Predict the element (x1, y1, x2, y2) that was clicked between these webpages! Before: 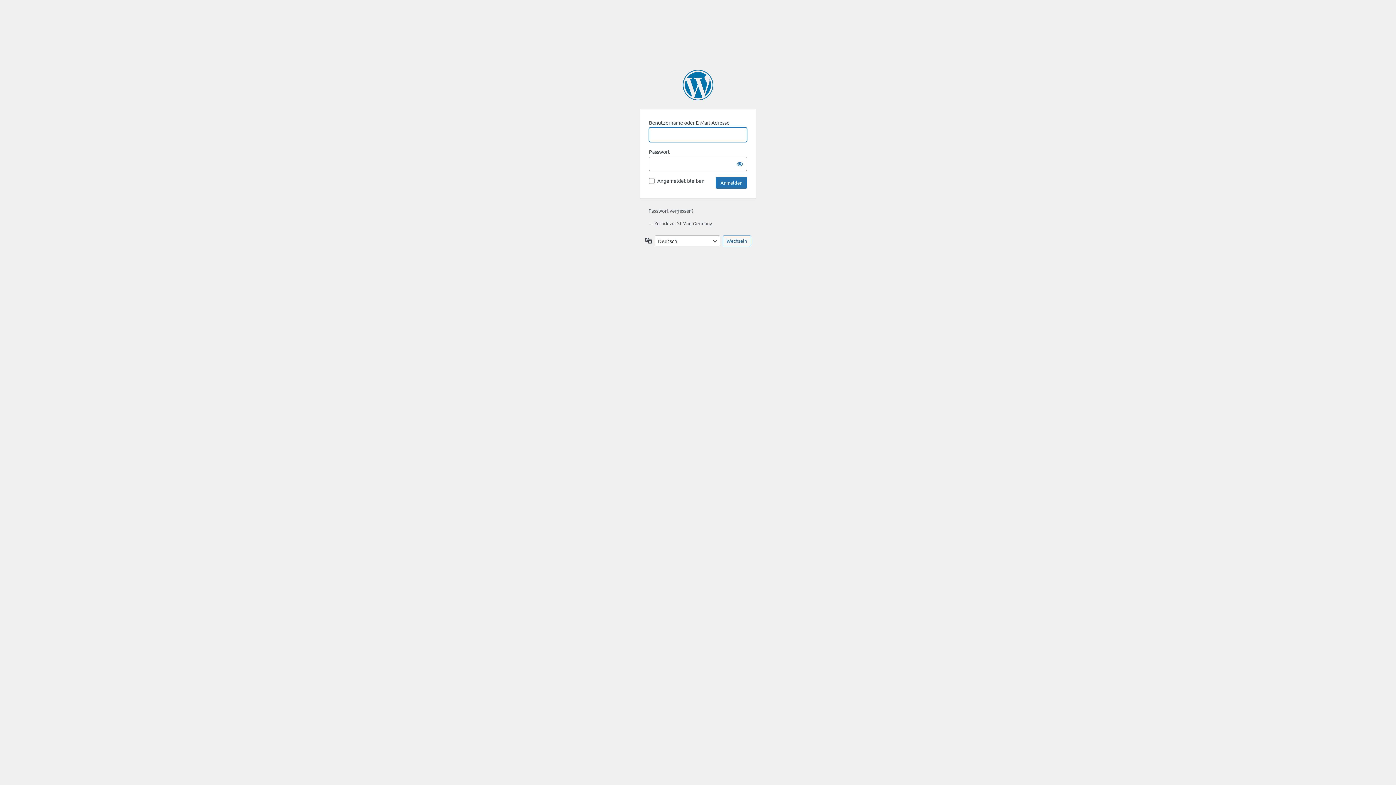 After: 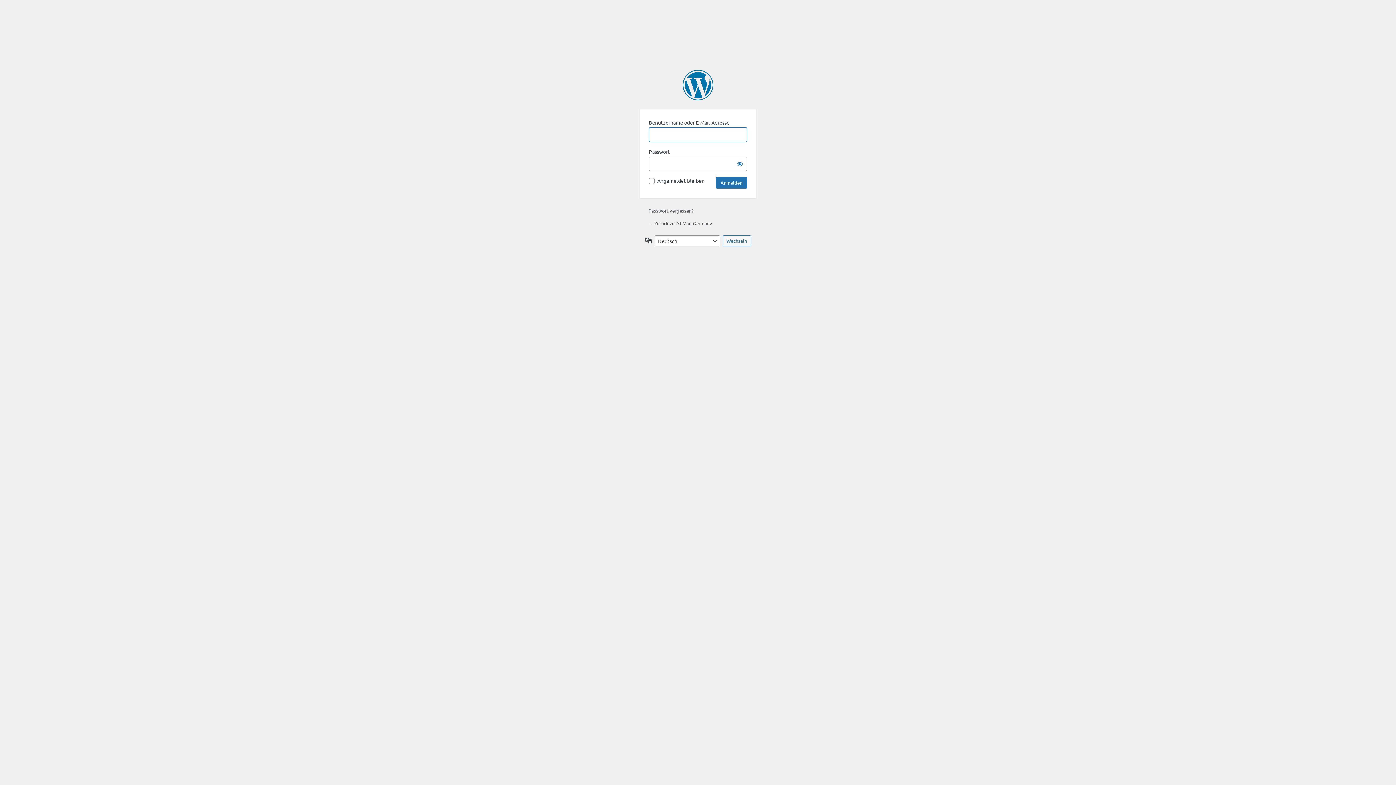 Action: bbox: (648, 220, 712, 226) label: ← Zurück zu DJ Mag Germany